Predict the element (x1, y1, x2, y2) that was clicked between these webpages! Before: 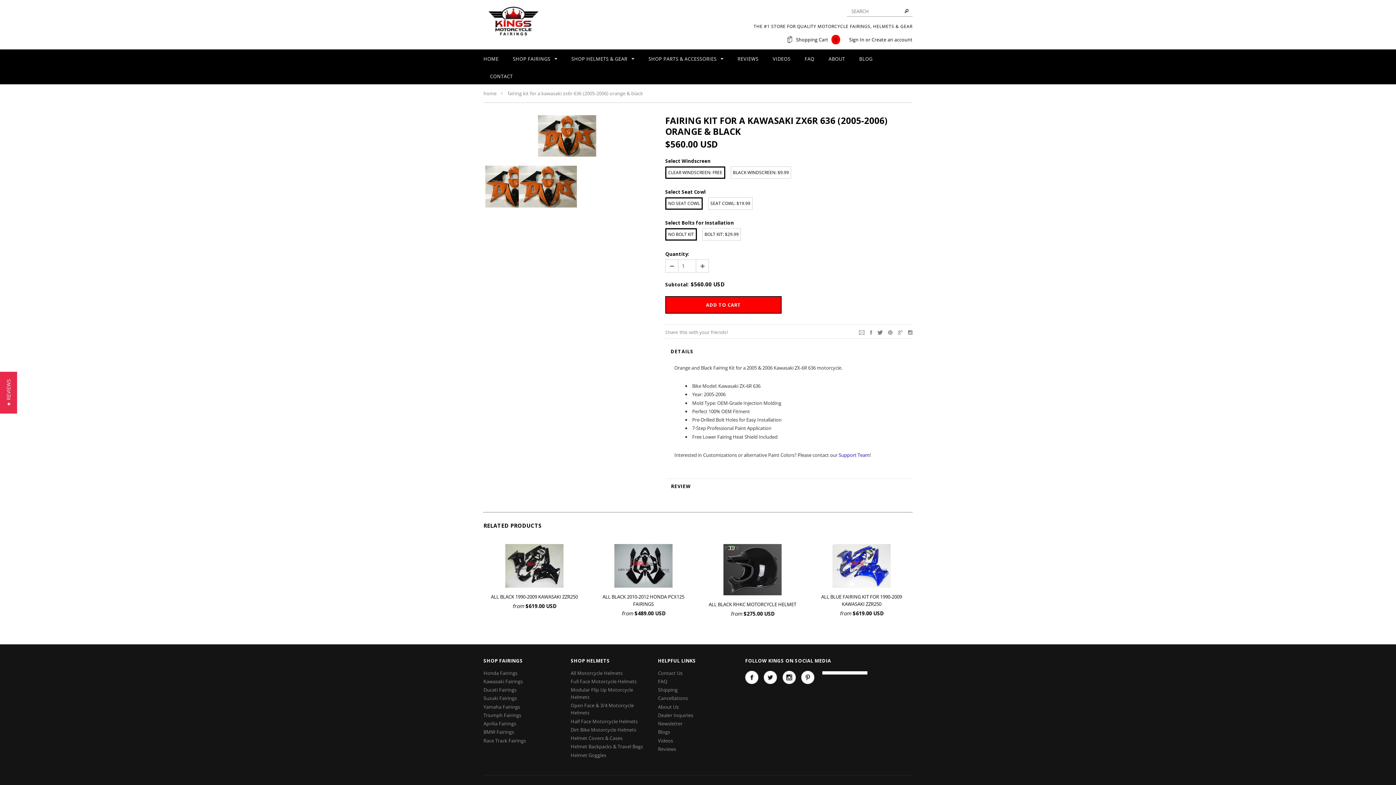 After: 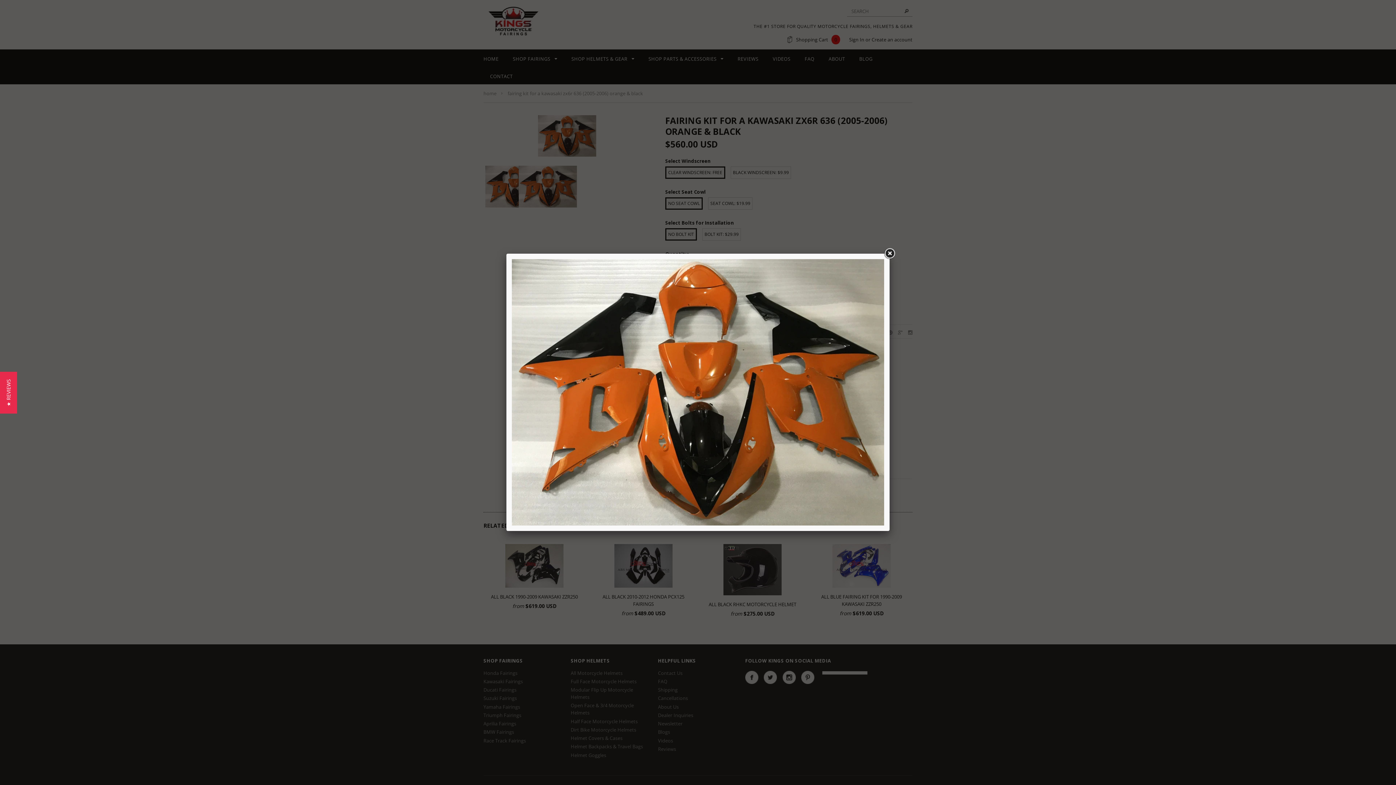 Action: bbox: (483, 115, 650, 156)